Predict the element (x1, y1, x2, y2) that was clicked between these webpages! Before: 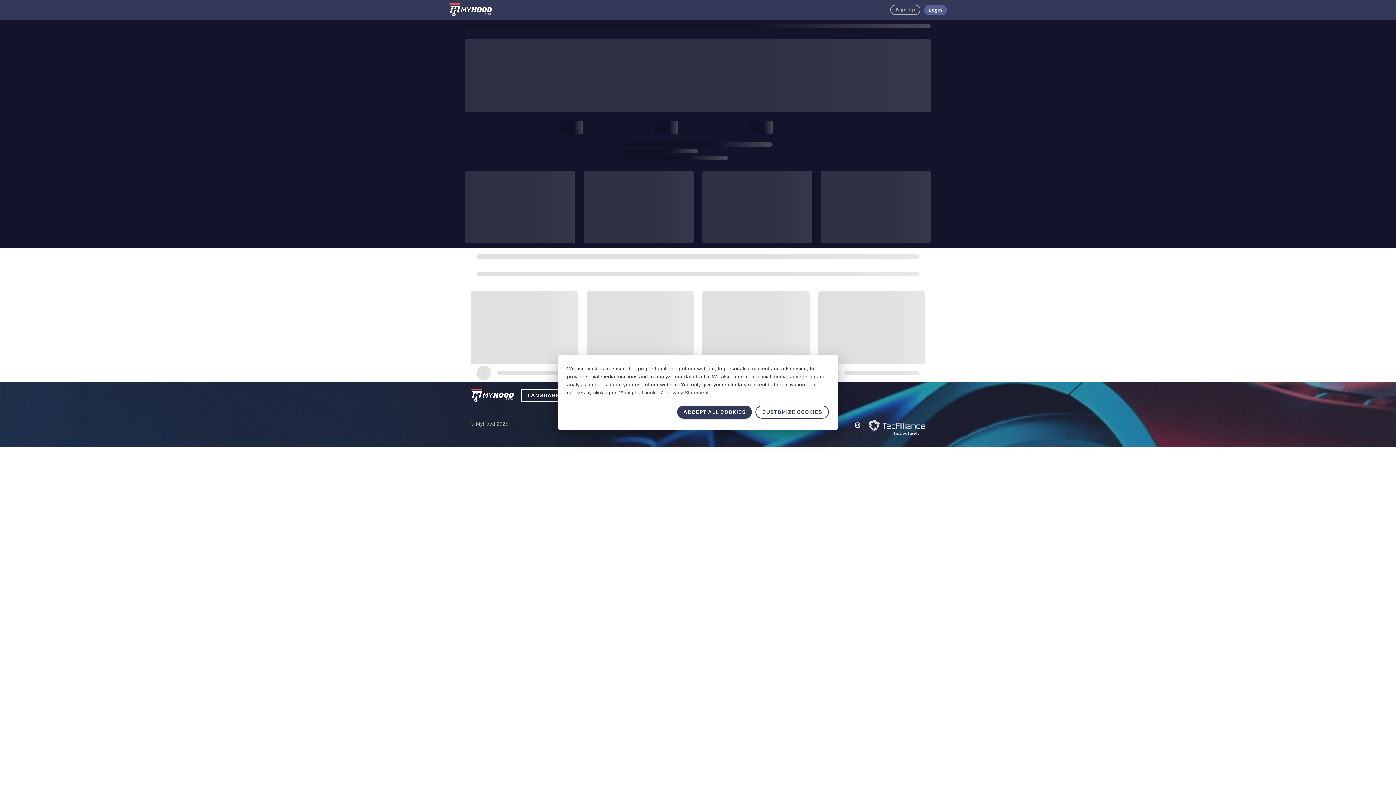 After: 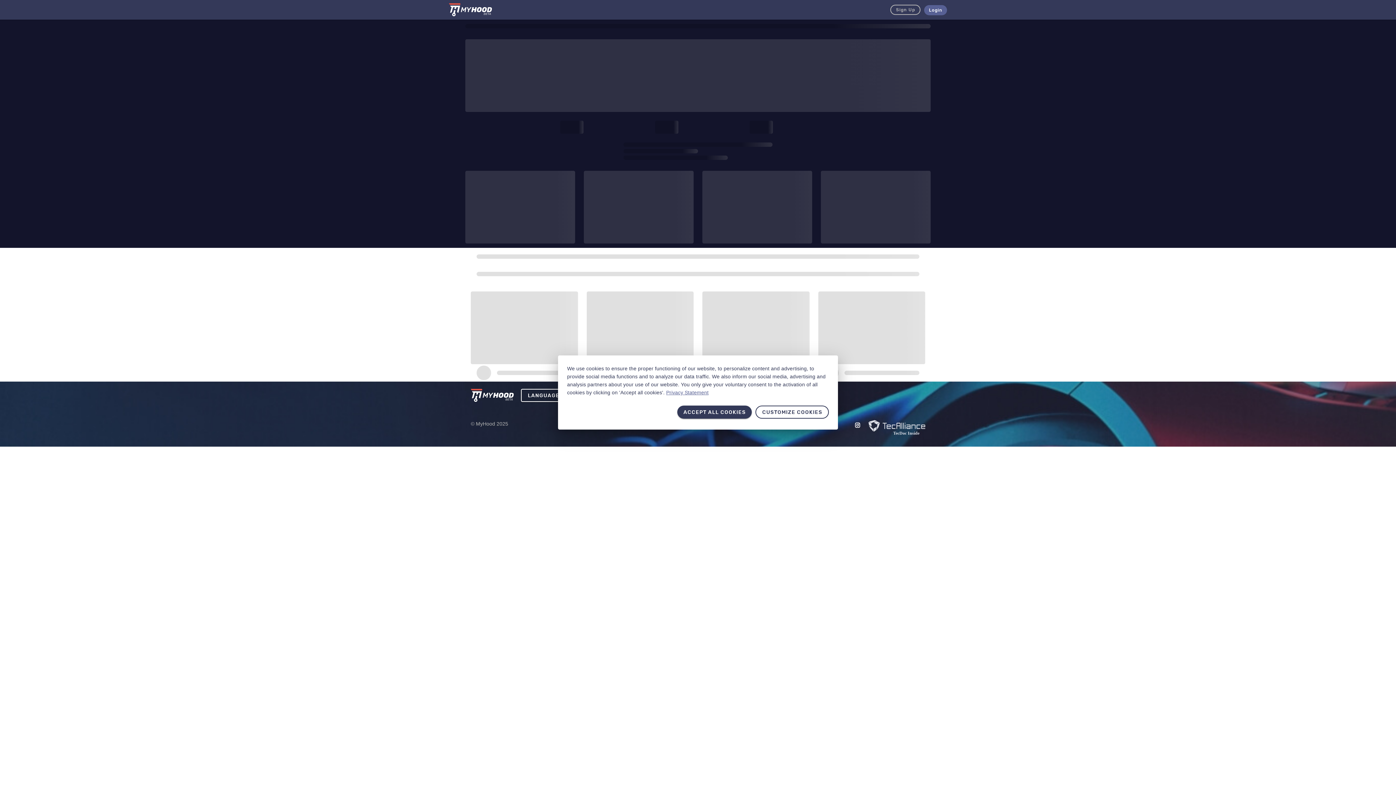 Action: bbox: (677, 405, 751, 418) label: ACCEPT ALL COOKIES